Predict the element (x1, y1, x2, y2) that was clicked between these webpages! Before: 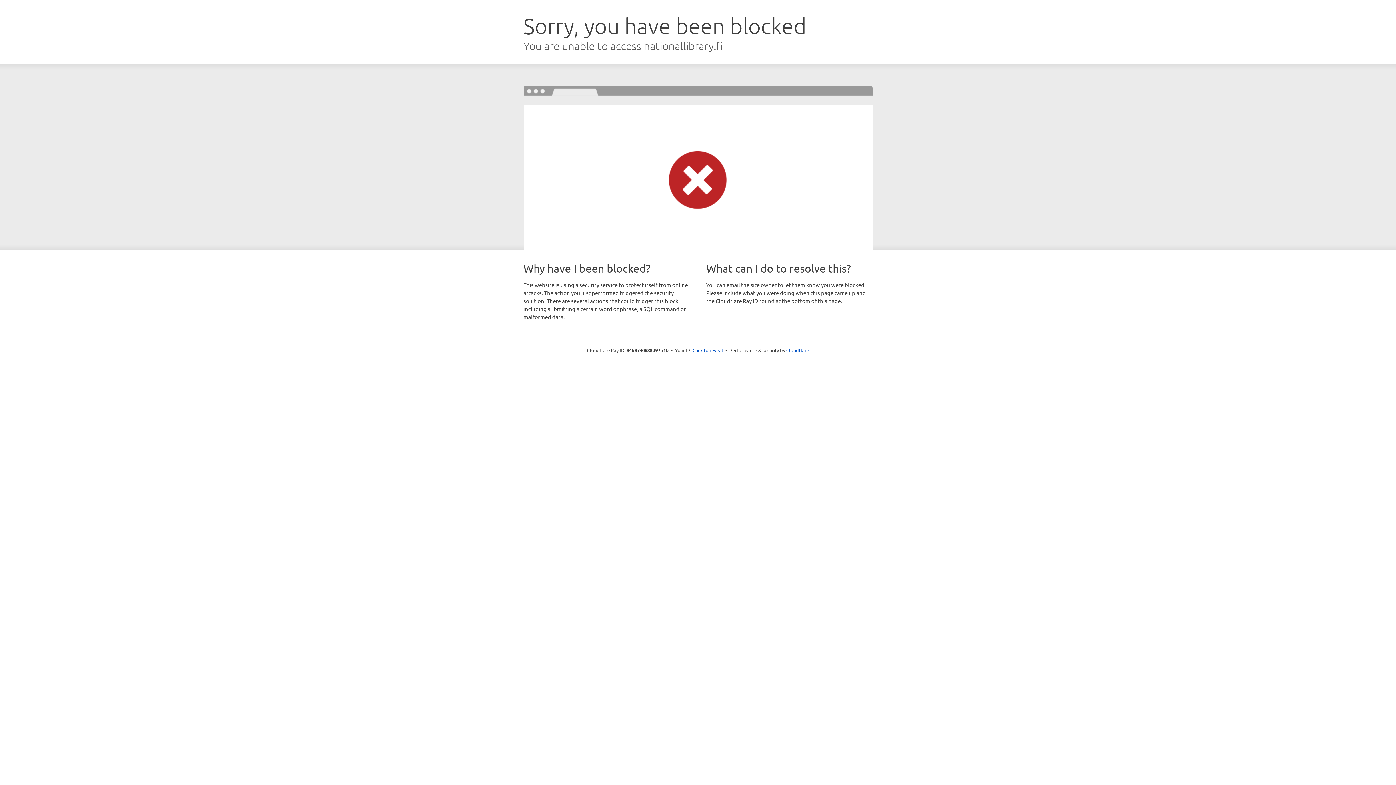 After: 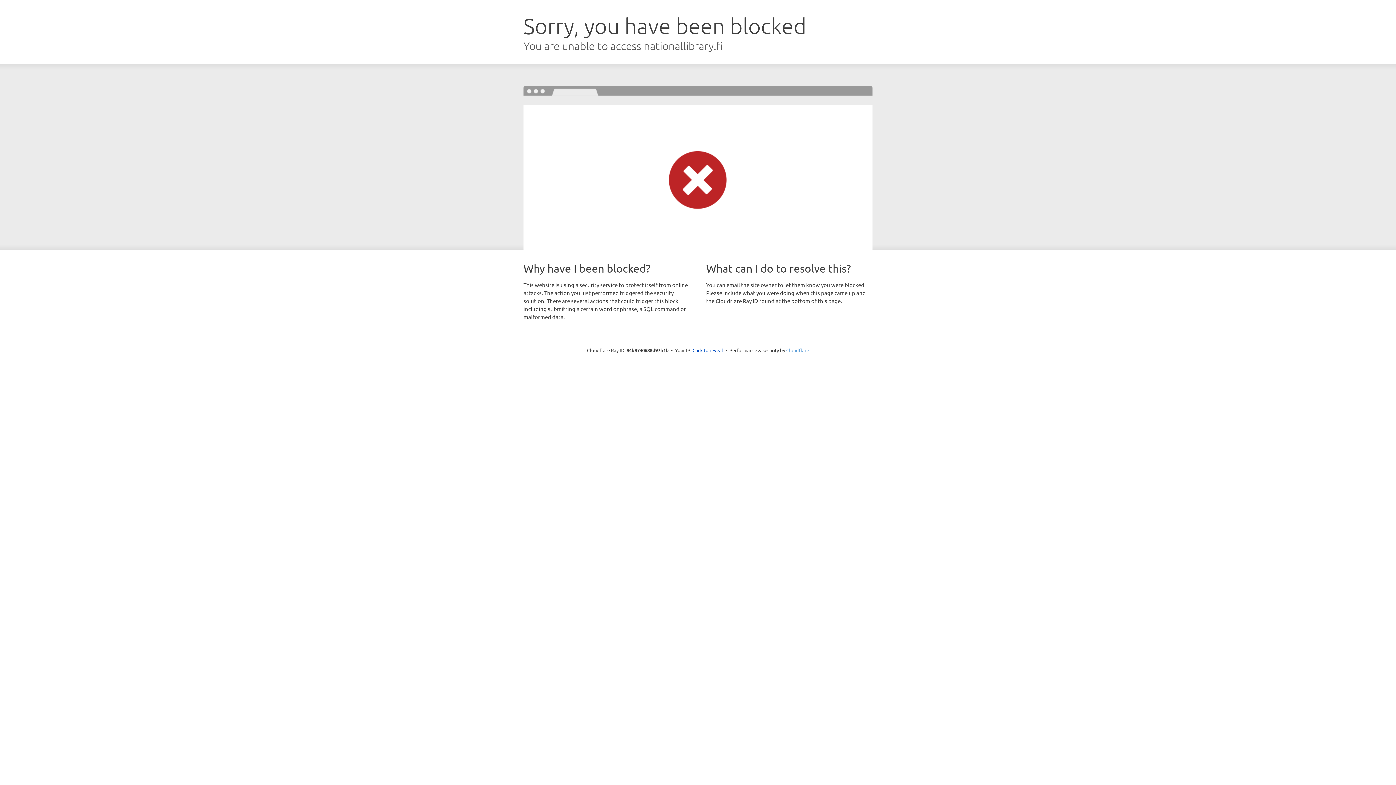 Action: bbox: (786, 347, 809, 353) label: Cloudflare